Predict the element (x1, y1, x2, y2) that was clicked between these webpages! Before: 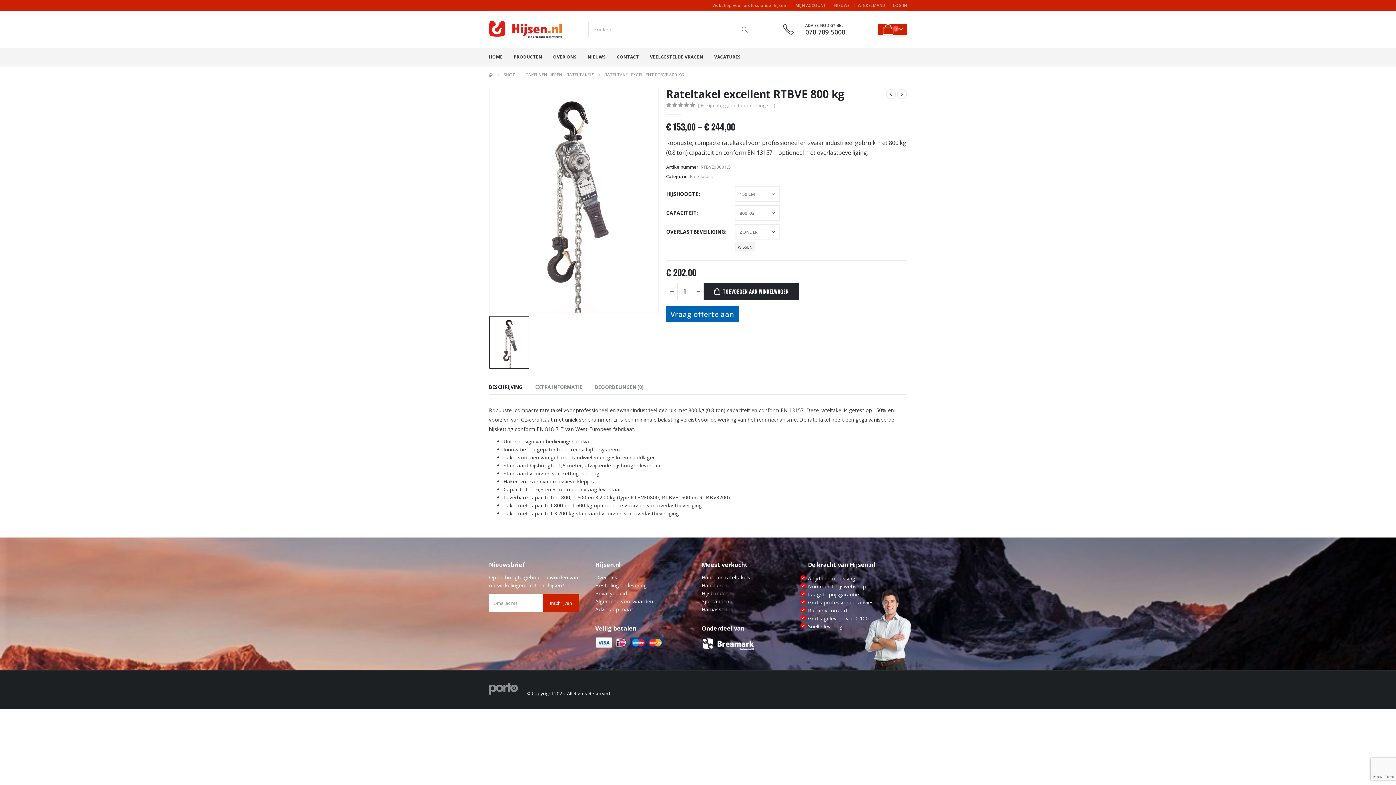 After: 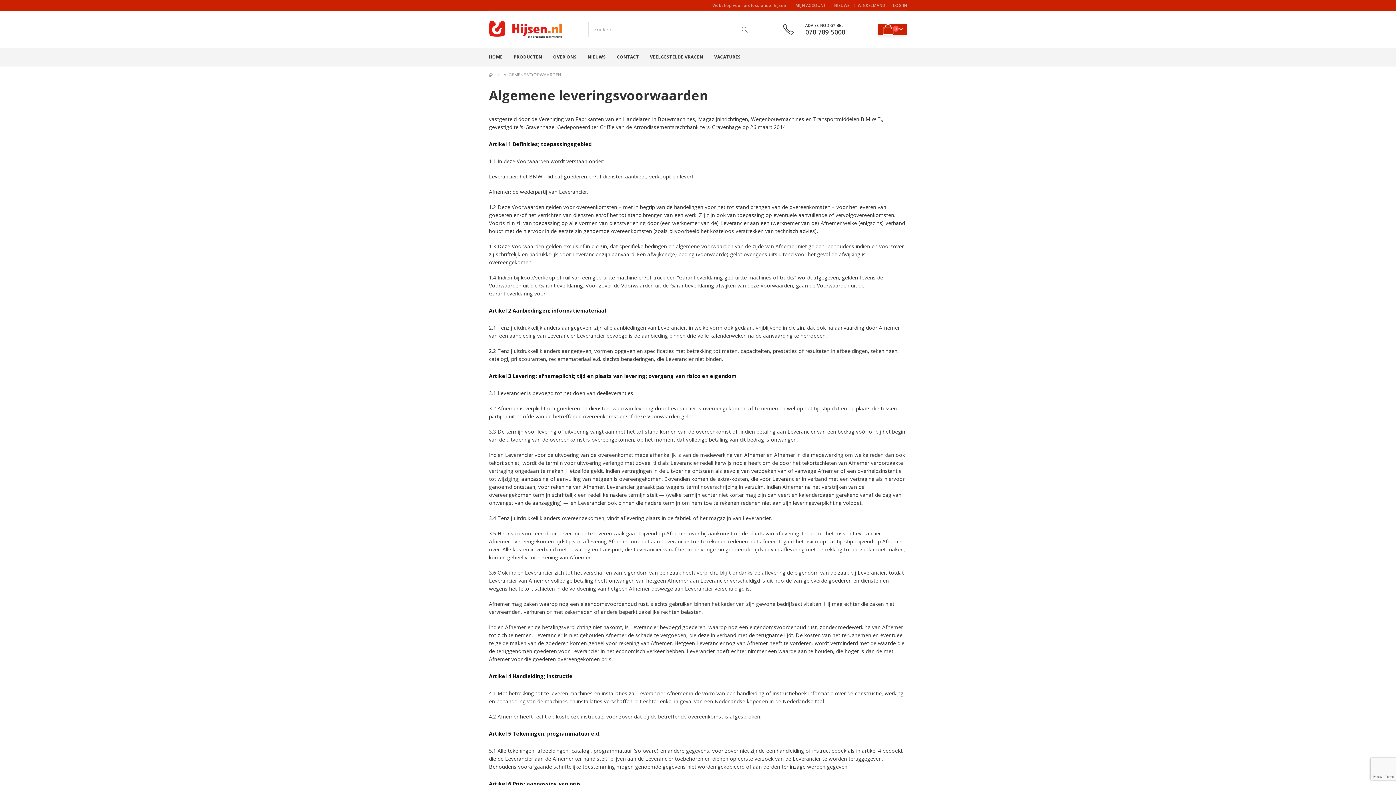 Action: bbox: (595, 598, 653, 605) label: Algemene voorwaarden